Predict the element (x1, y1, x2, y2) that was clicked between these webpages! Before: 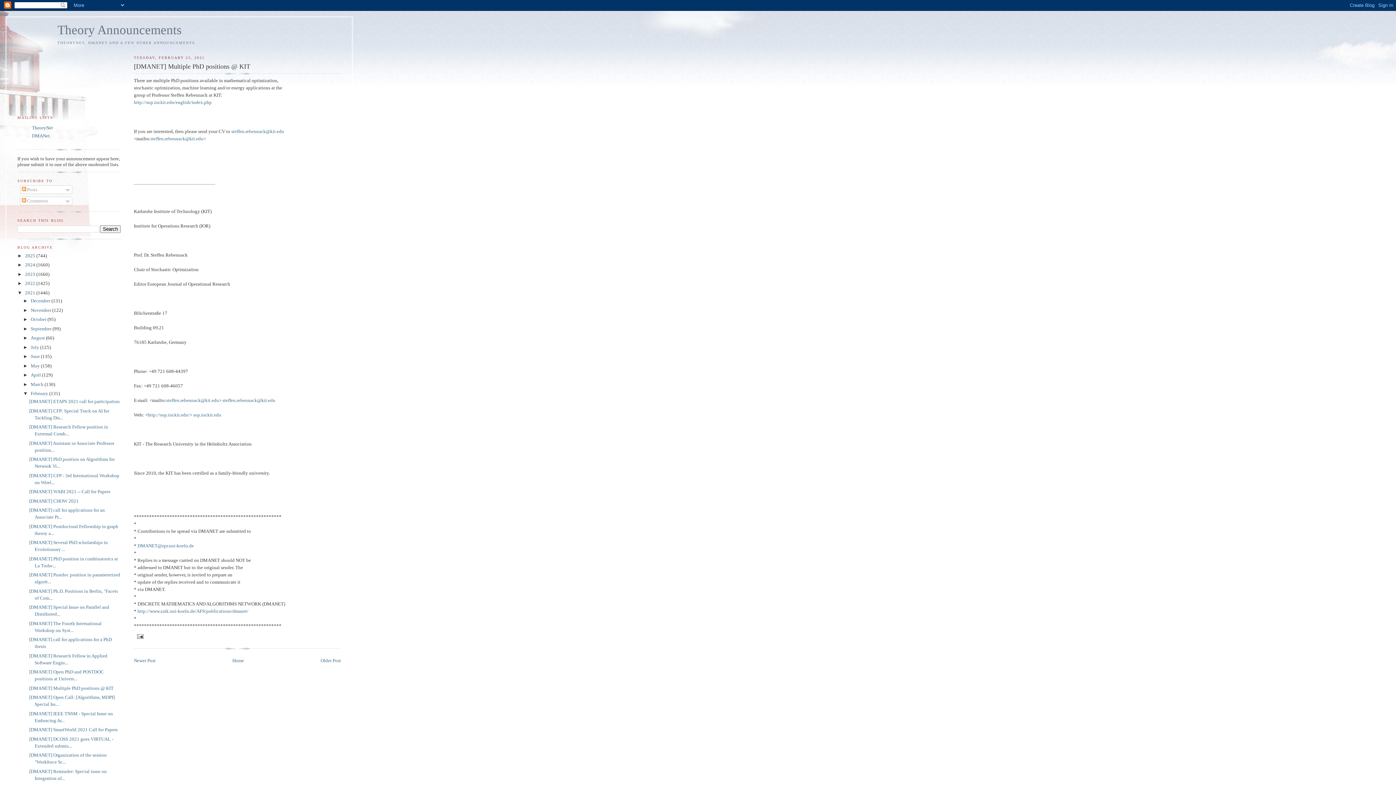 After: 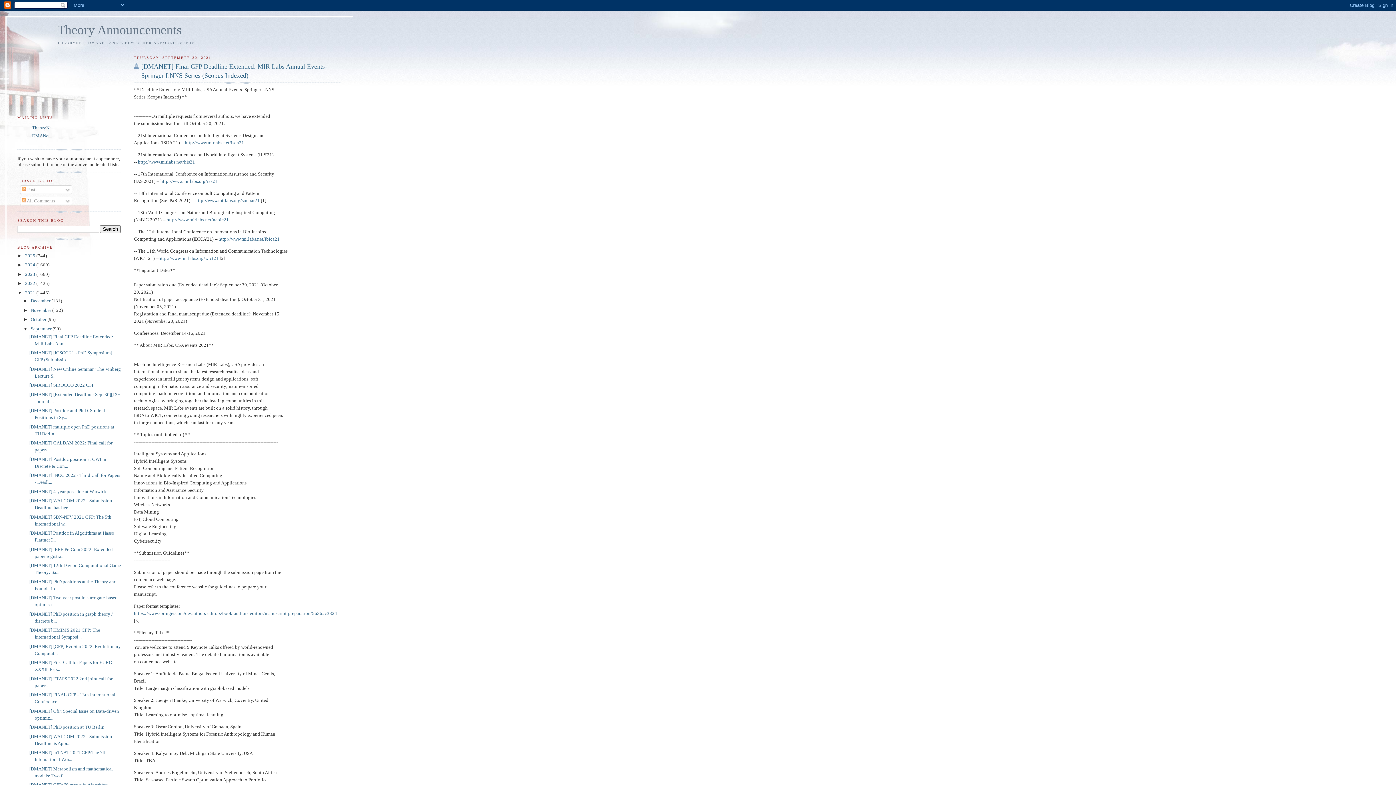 Action: bbox: (30, 326, 52, 331) label: September 